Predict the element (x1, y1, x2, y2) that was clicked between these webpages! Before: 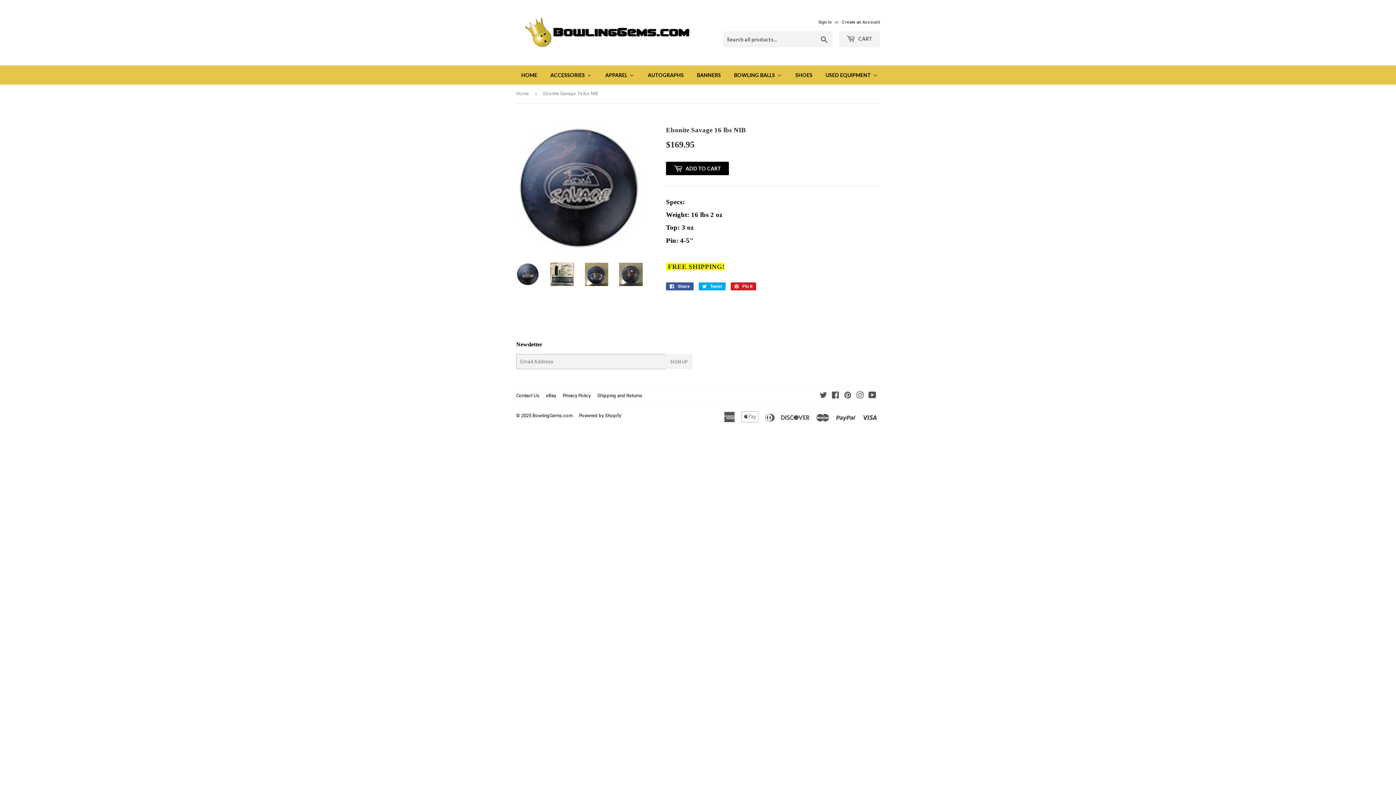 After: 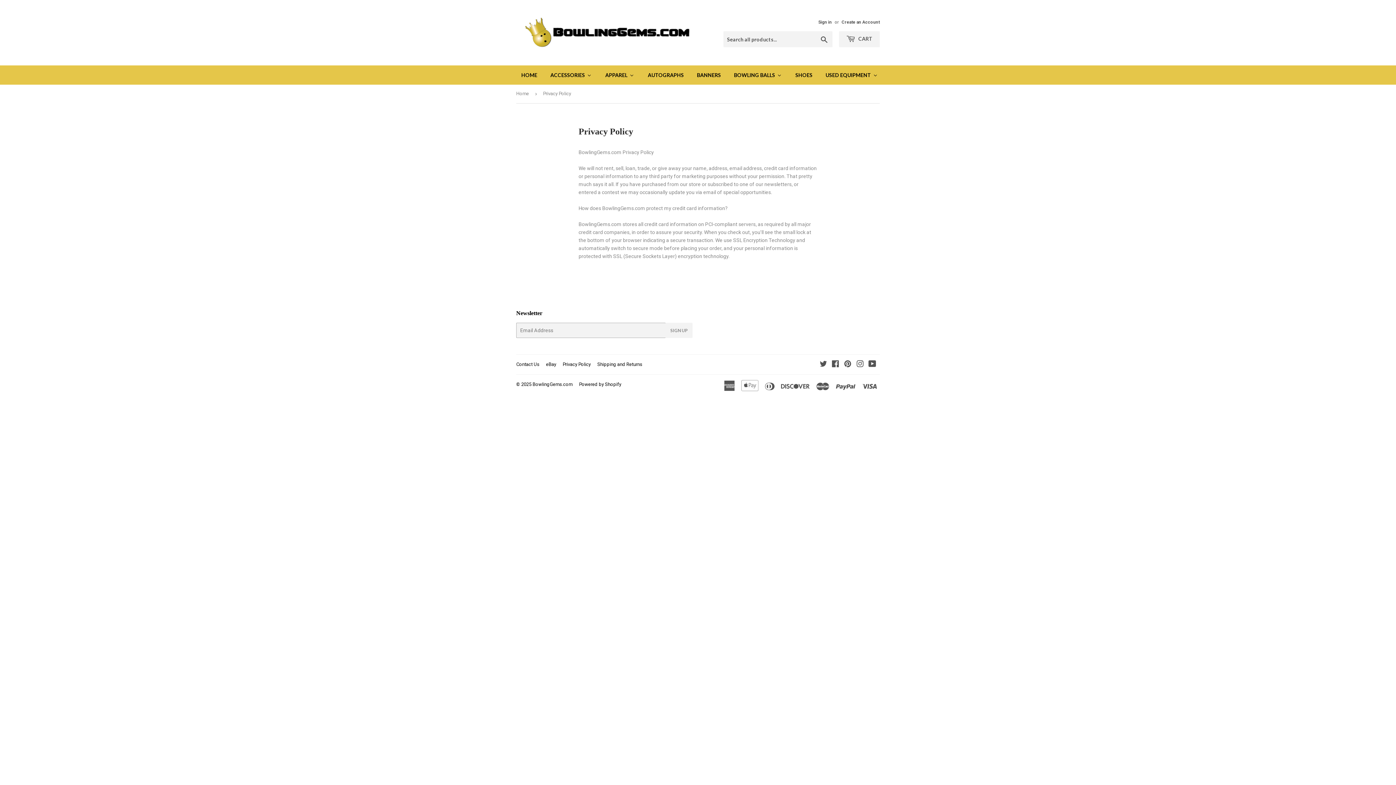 Action: label: Privacy Policy bbox: (562, 393, 590, 398)